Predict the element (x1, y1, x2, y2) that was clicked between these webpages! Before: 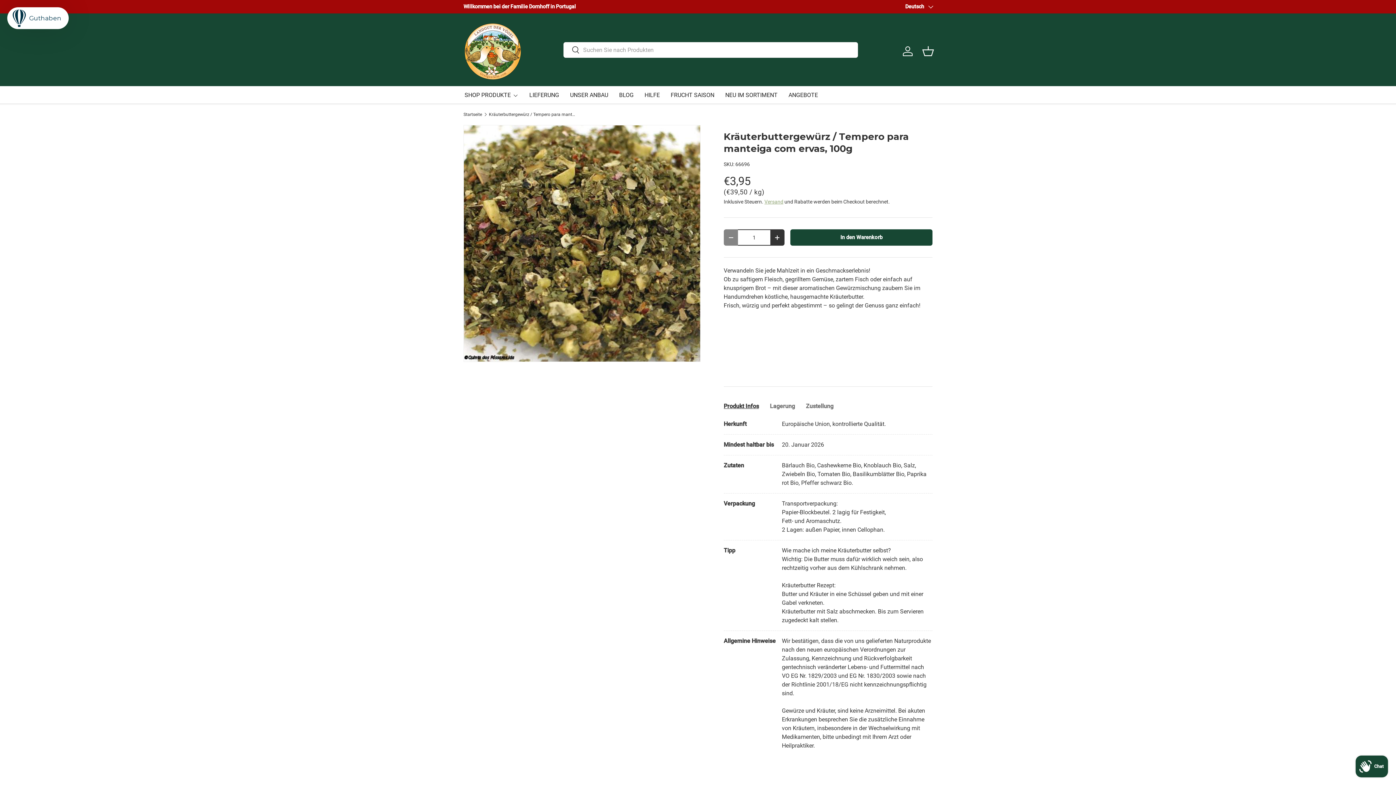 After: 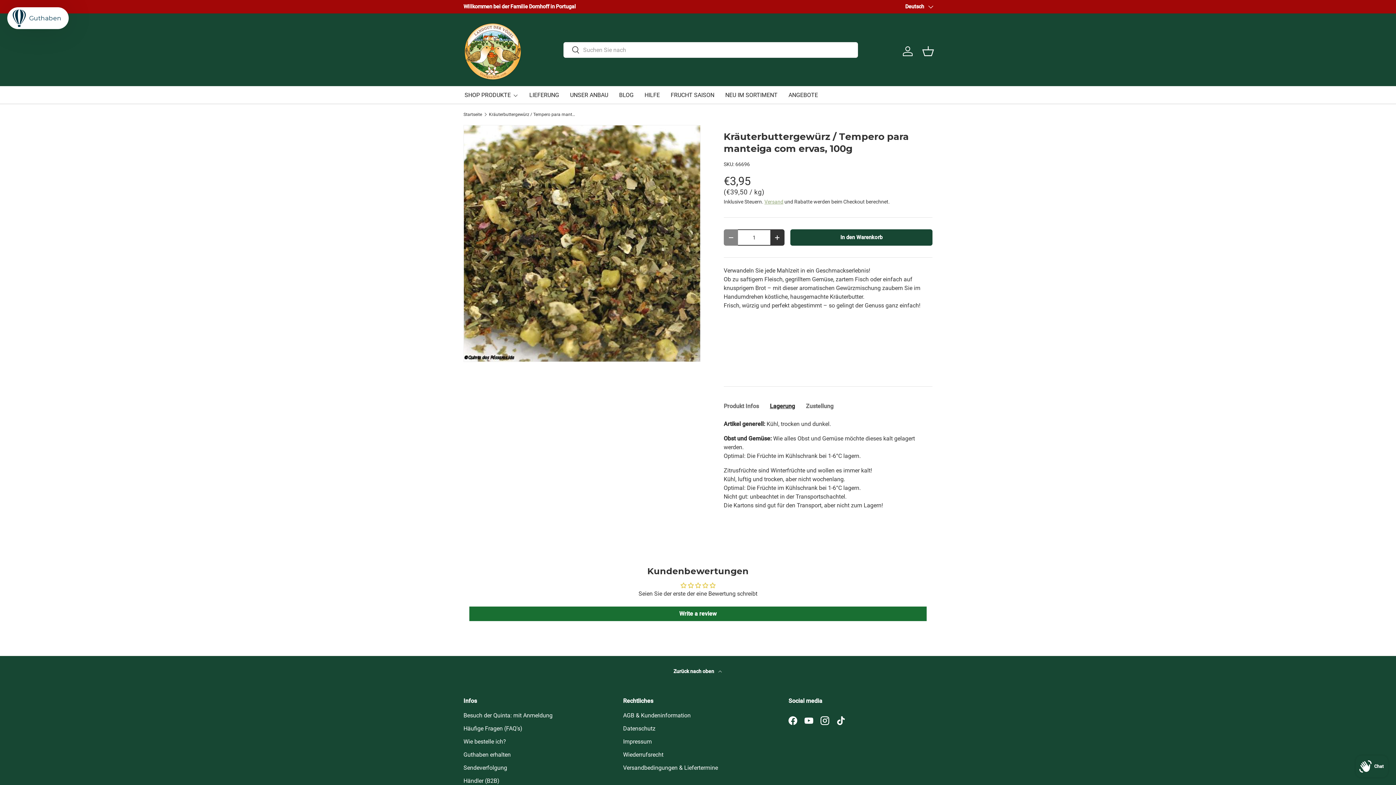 Action: bbox: (770, 398, 795, 414) label: Lagerung